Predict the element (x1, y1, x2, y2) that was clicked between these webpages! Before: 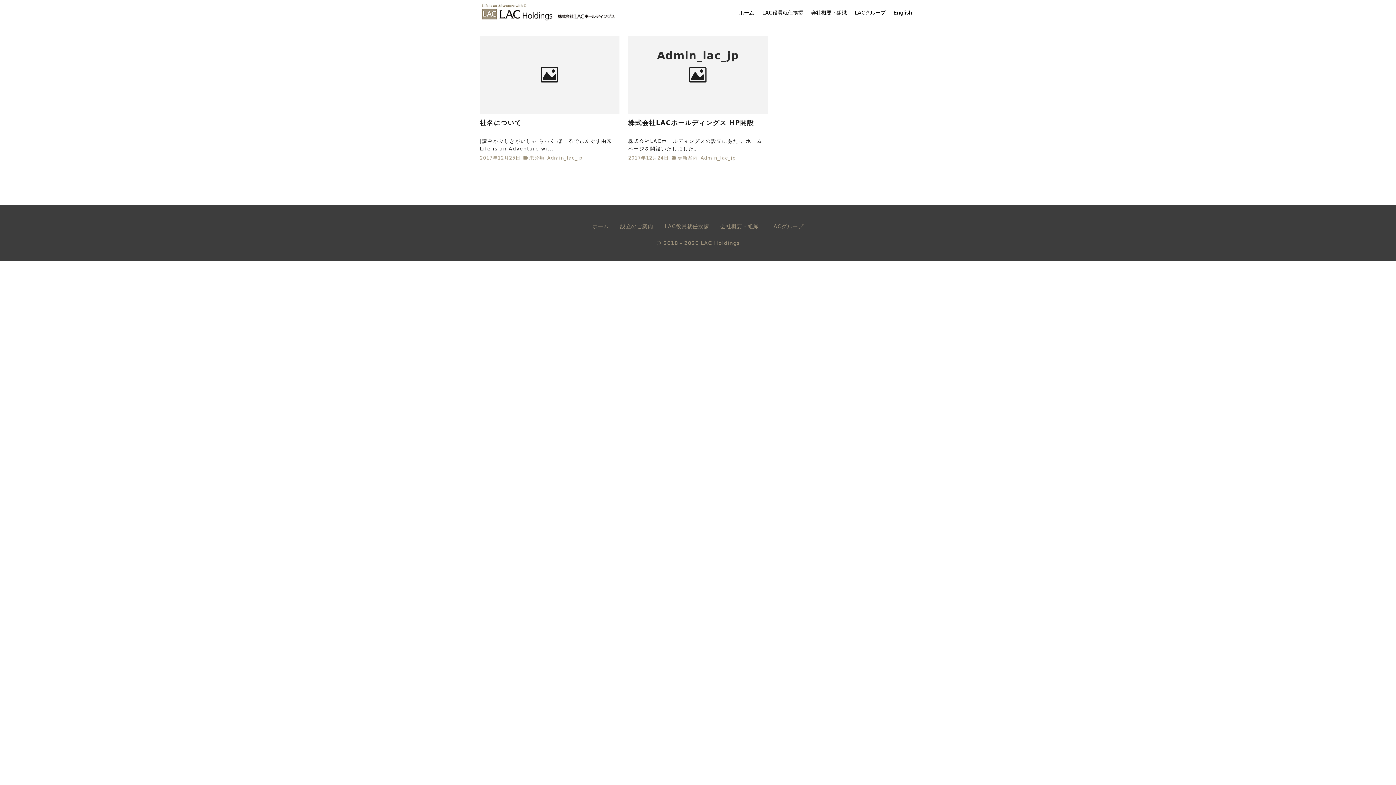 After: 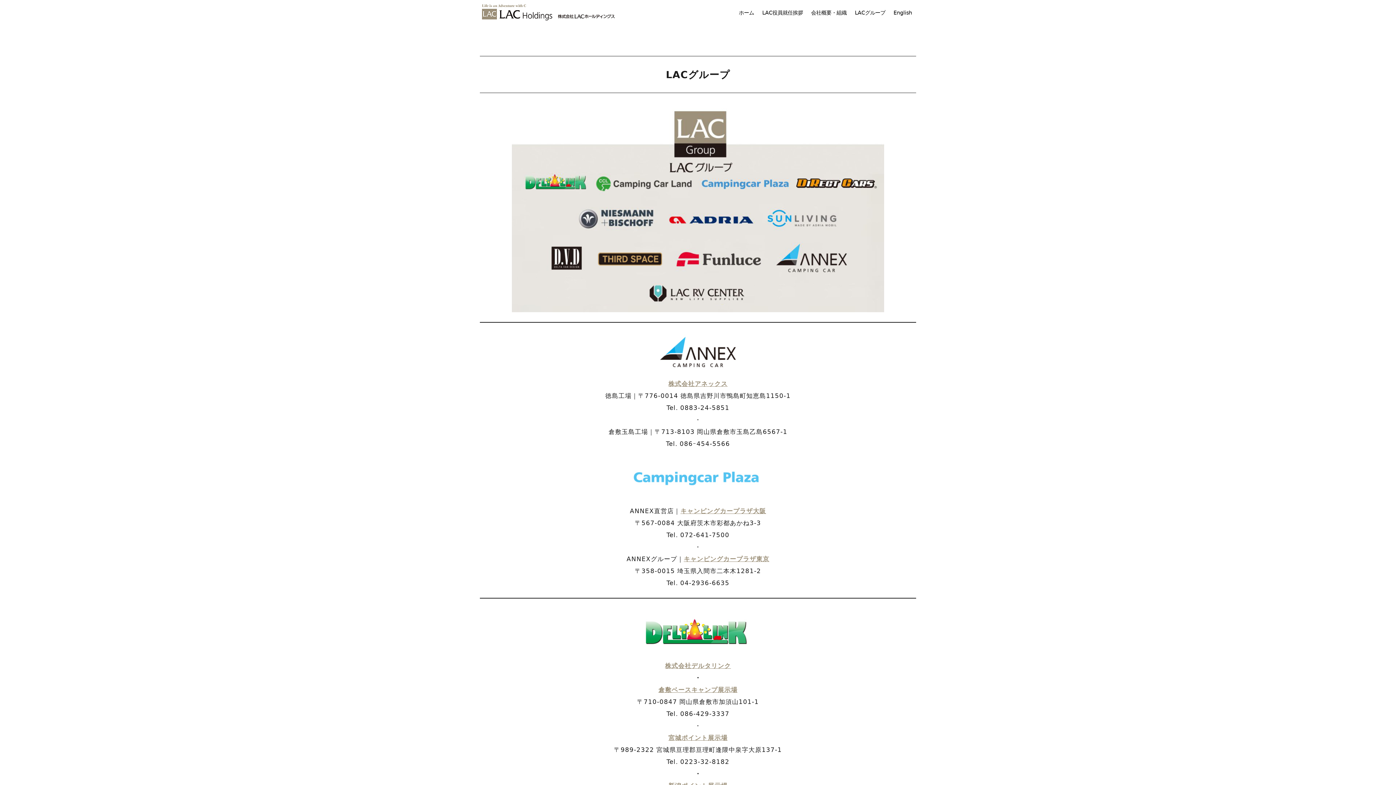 Action: label: LACグループ bbox: (851, 0, 889, 25)